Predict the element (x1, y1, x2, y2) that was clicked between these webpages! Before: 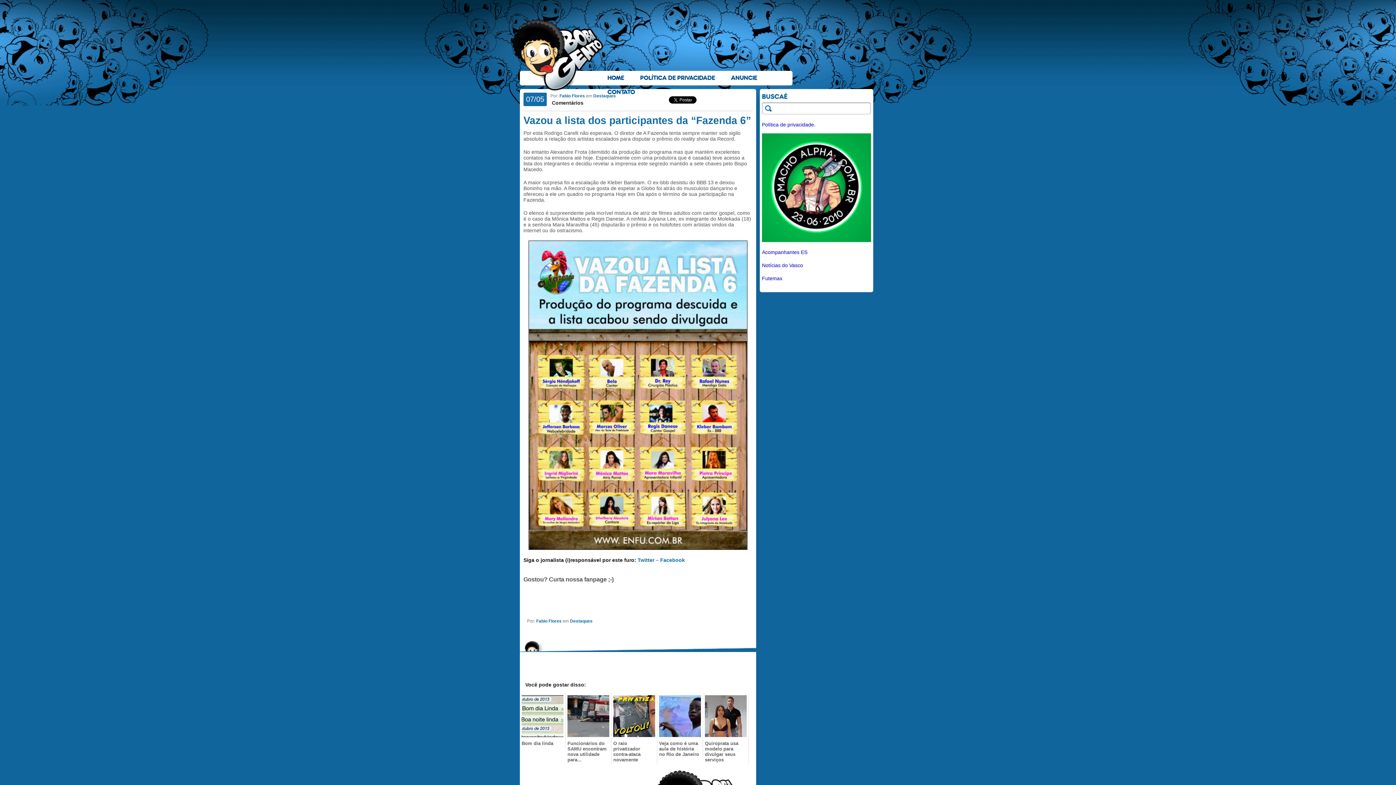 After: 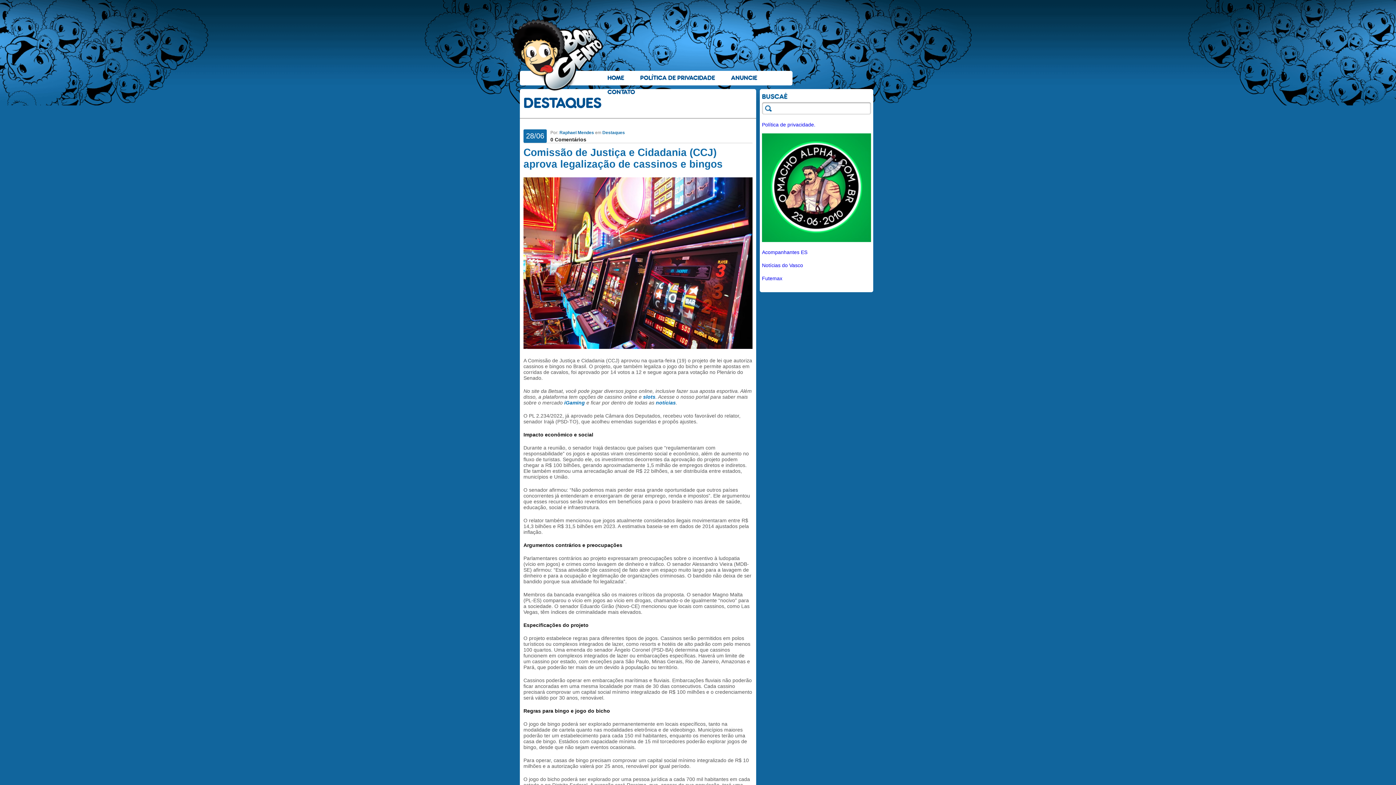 Action: label: Destaques bbox: (570, 618, 592, 624)